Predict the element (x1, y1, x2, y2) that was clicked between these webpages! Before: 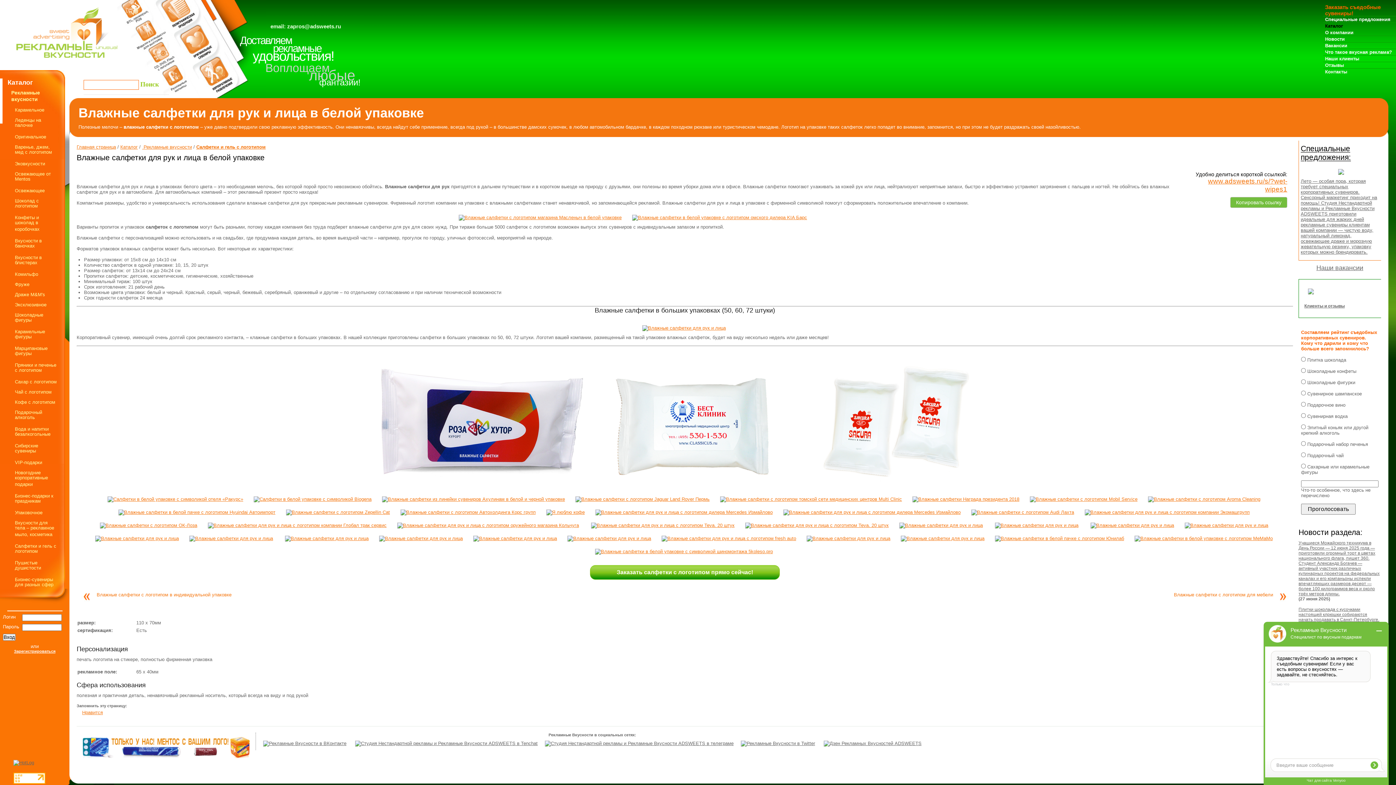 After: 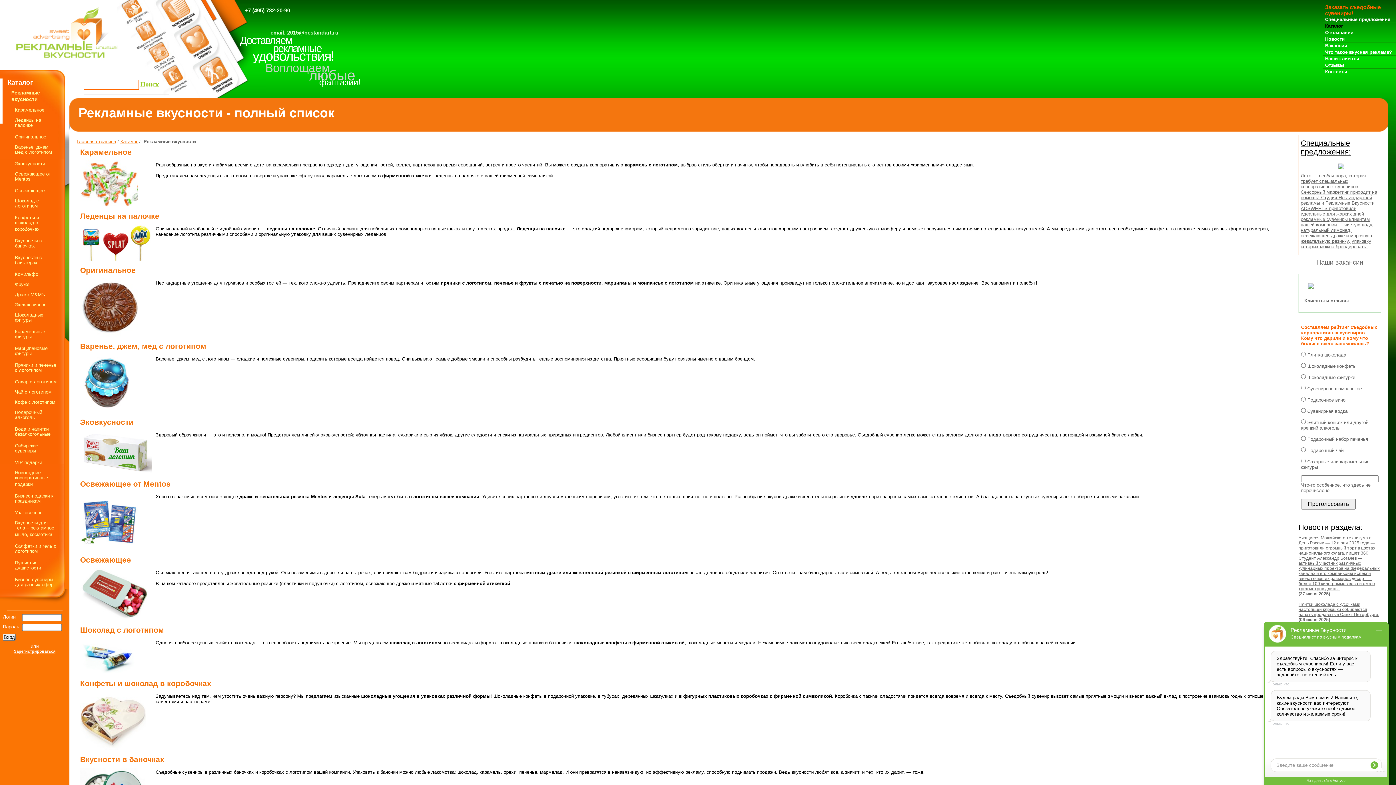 Action: bbox: (12, 57, 121, 62)